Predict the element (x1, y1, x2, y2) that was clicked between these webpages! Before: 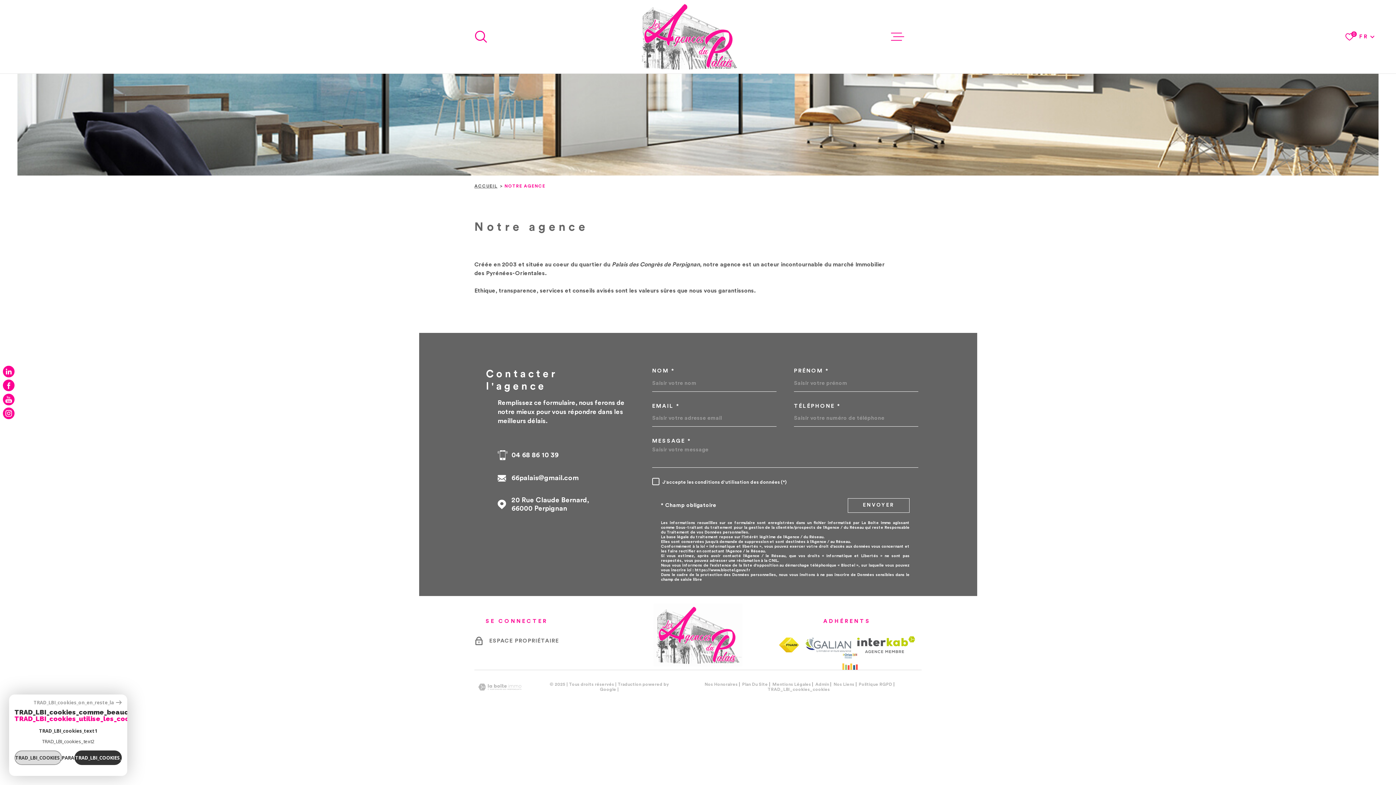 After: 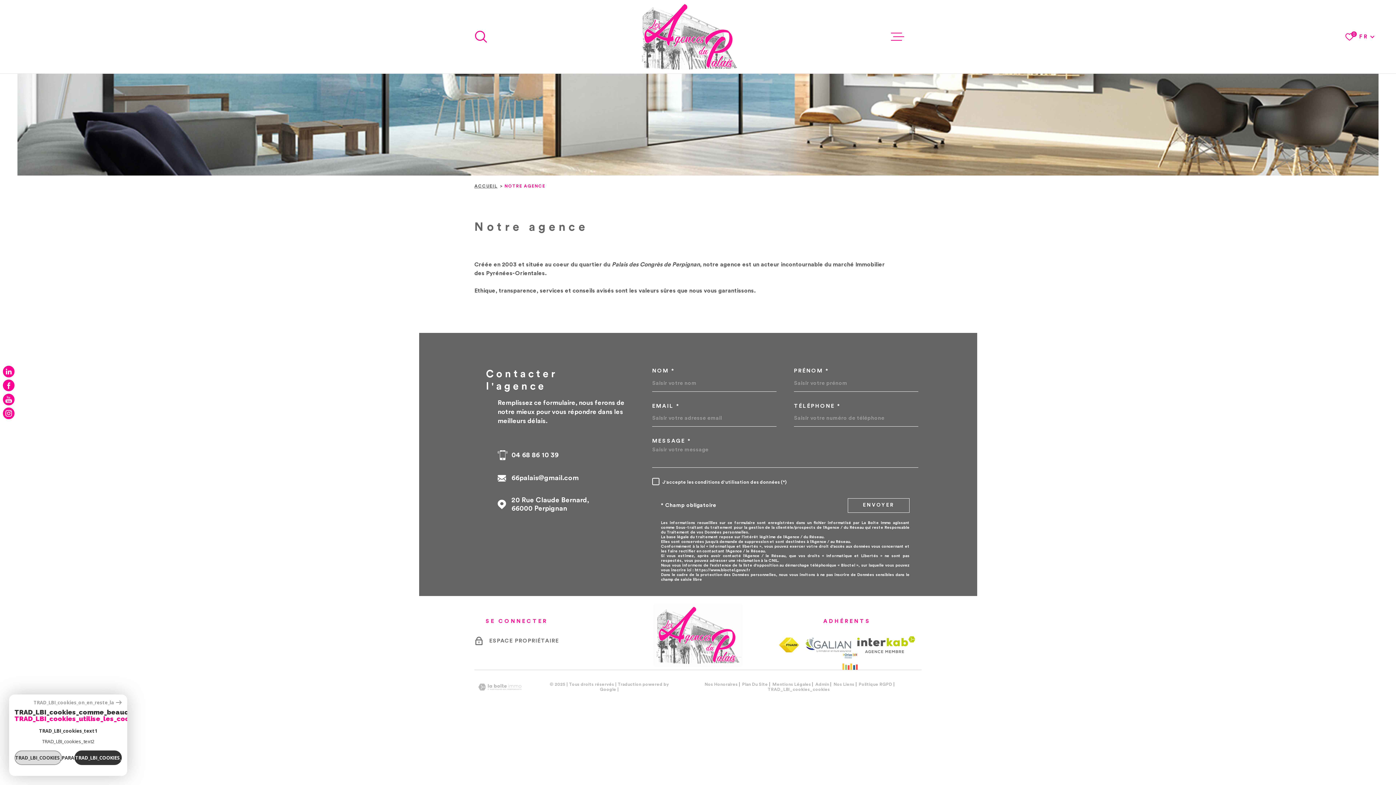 Action: bbox: (511, 451, 558, 459) label: 04 68 86 10 39